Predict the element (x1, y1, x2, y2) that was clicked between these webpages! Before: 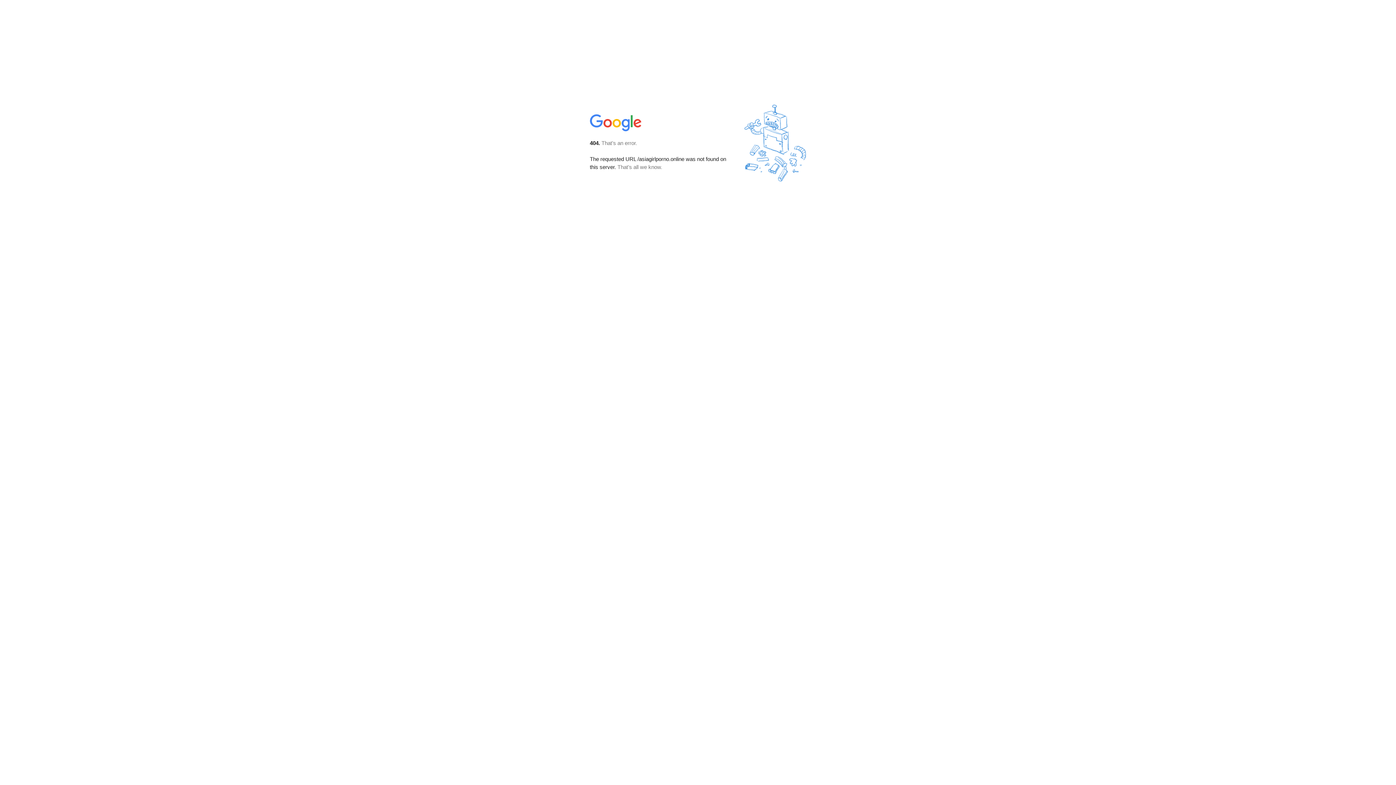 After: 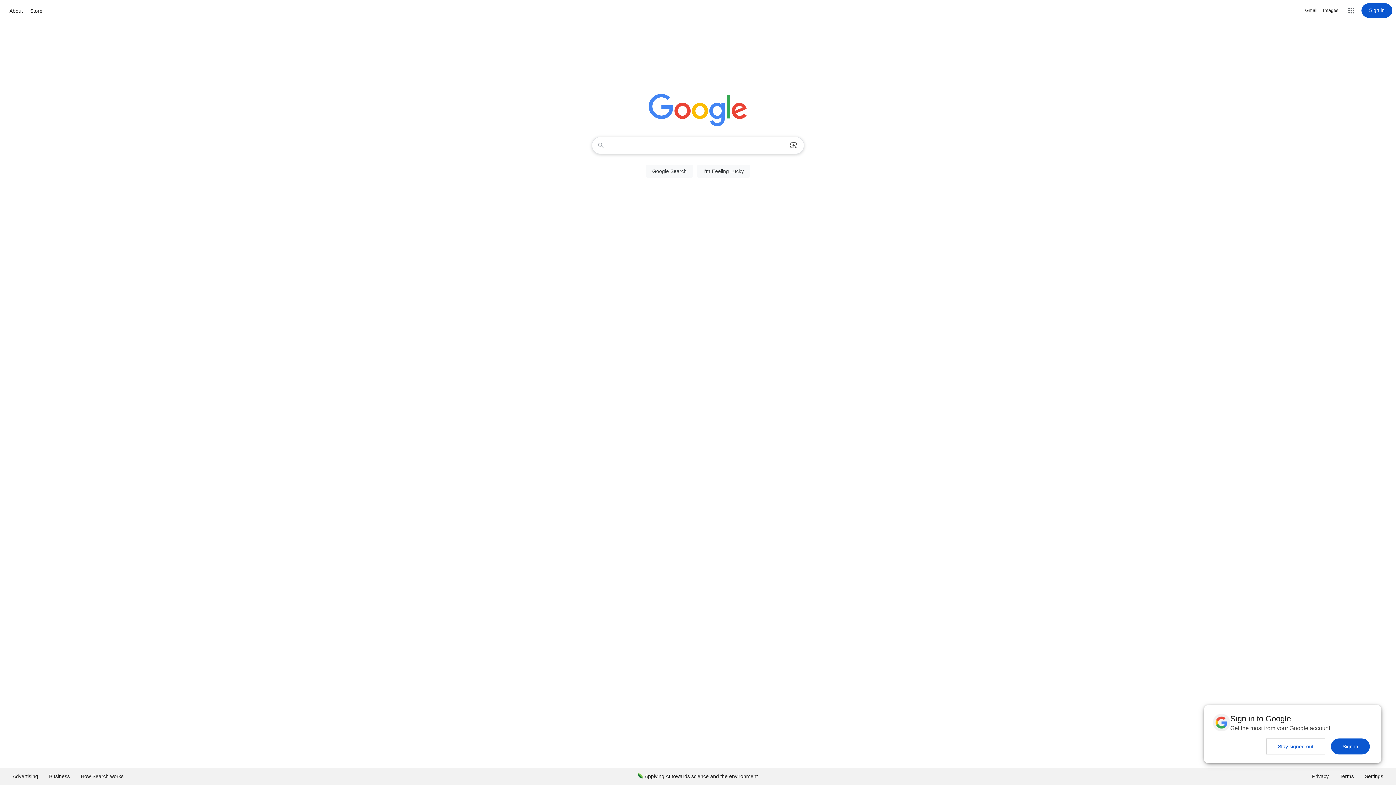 Action: bbox: (590, 127, 642, 134)